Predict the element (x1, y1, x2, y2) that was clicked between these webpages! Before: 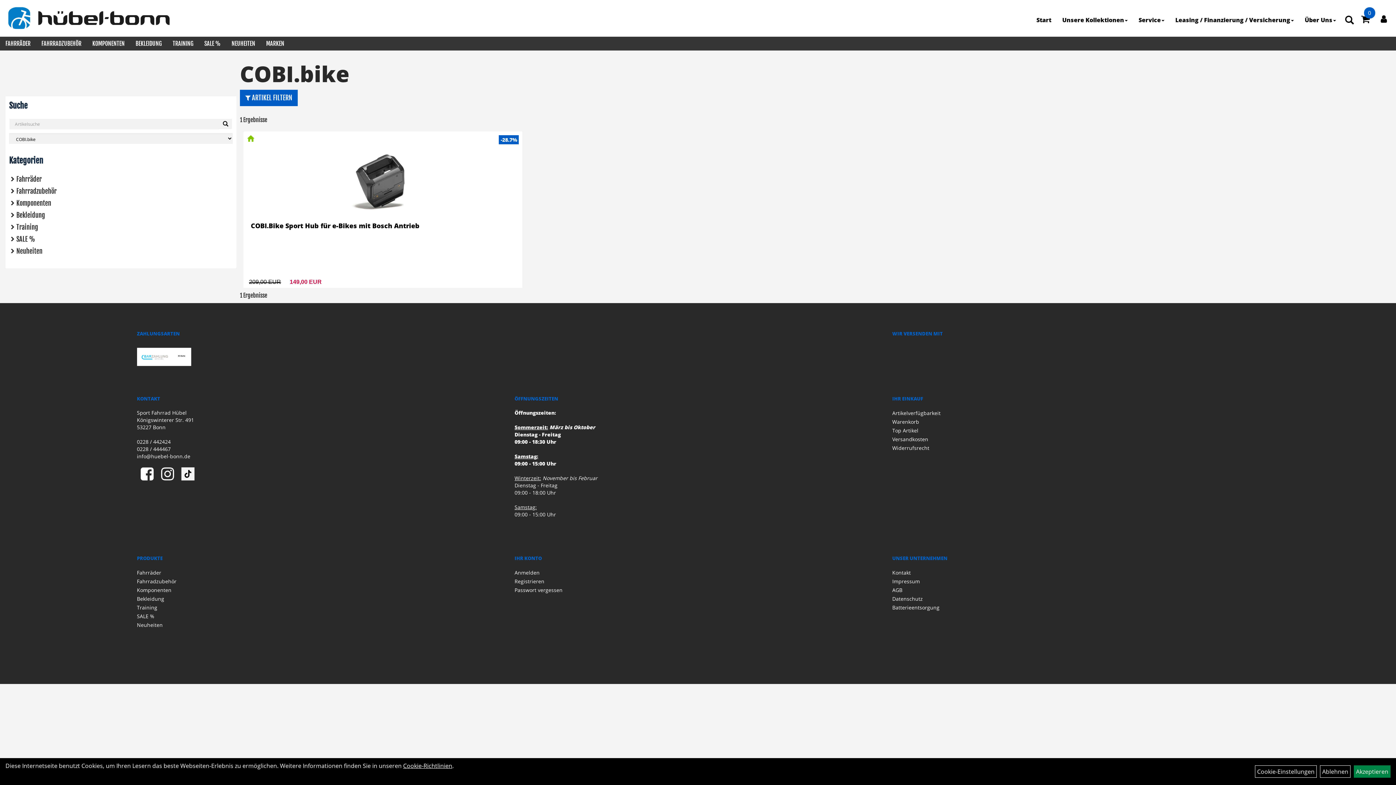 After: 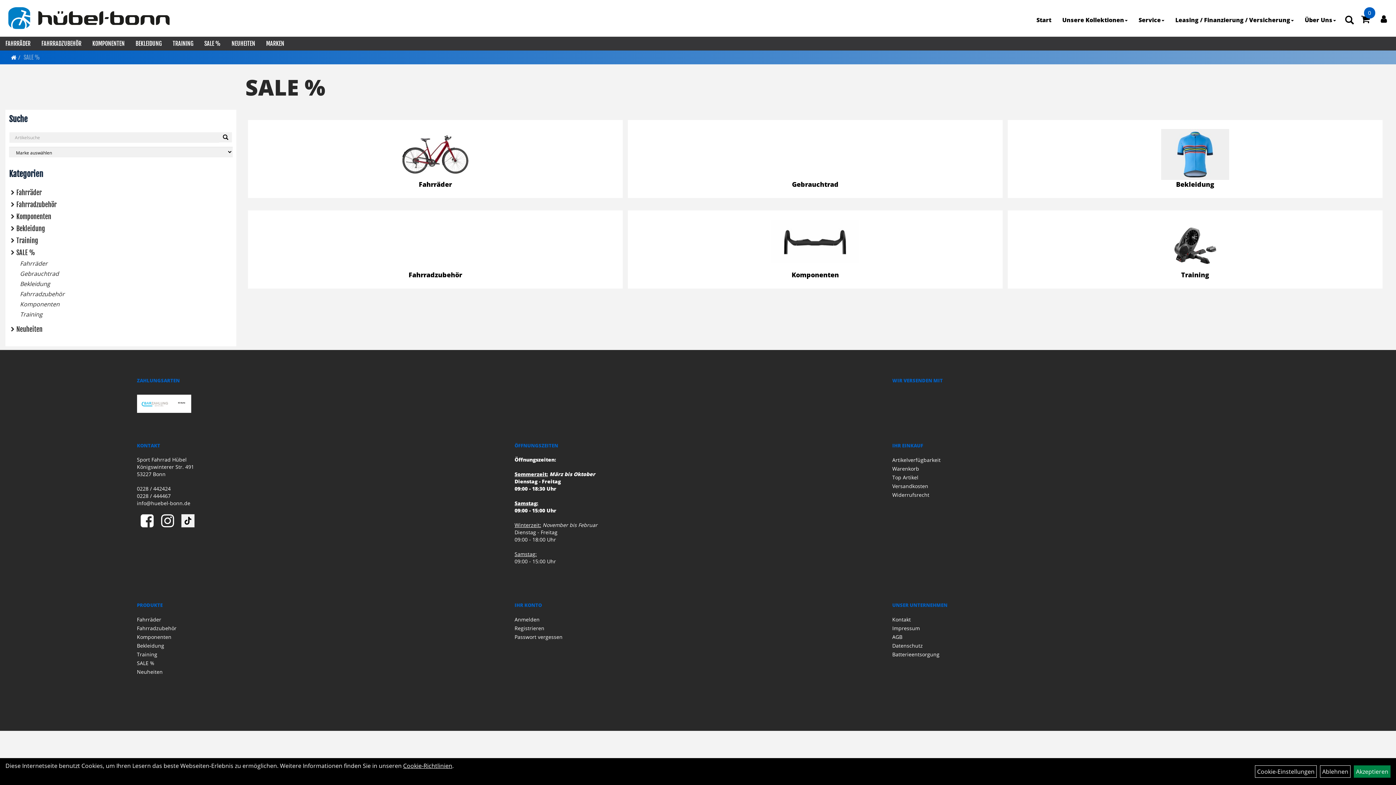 Action: label: SALE % bbox: (9, 233, 232, 245)